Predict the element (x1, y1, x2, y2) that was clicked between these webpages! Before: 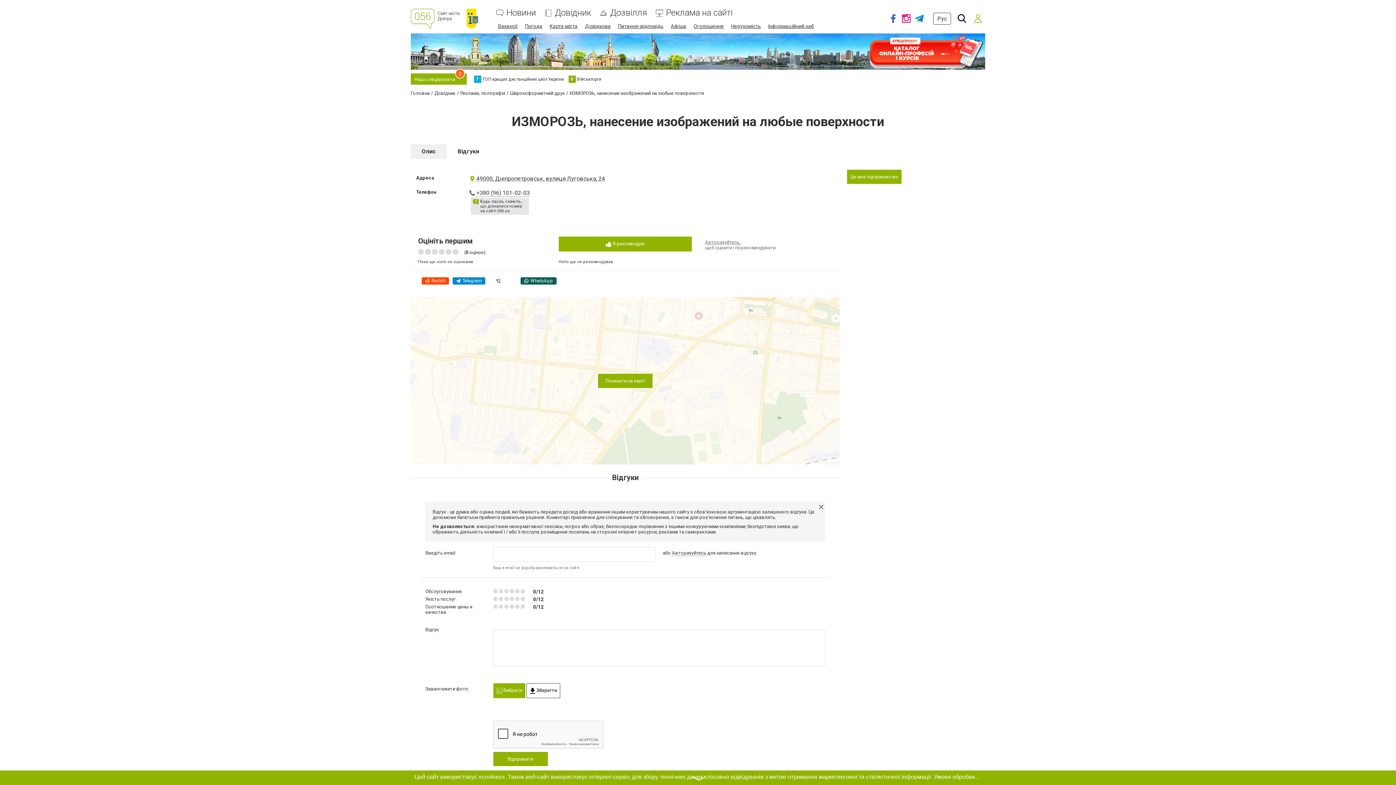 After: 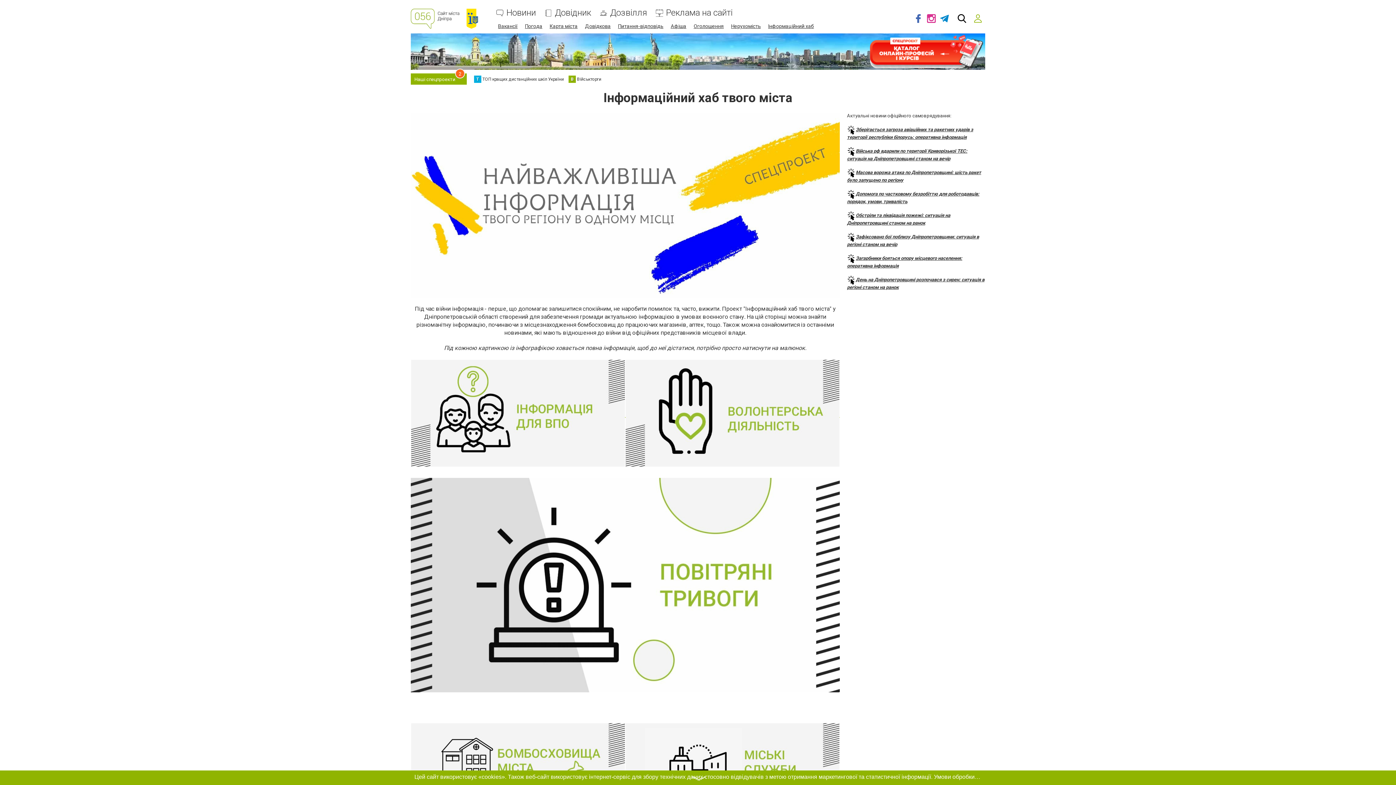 Action: label: Інформаційний хаб bbox: (768, 23, 814, 29)